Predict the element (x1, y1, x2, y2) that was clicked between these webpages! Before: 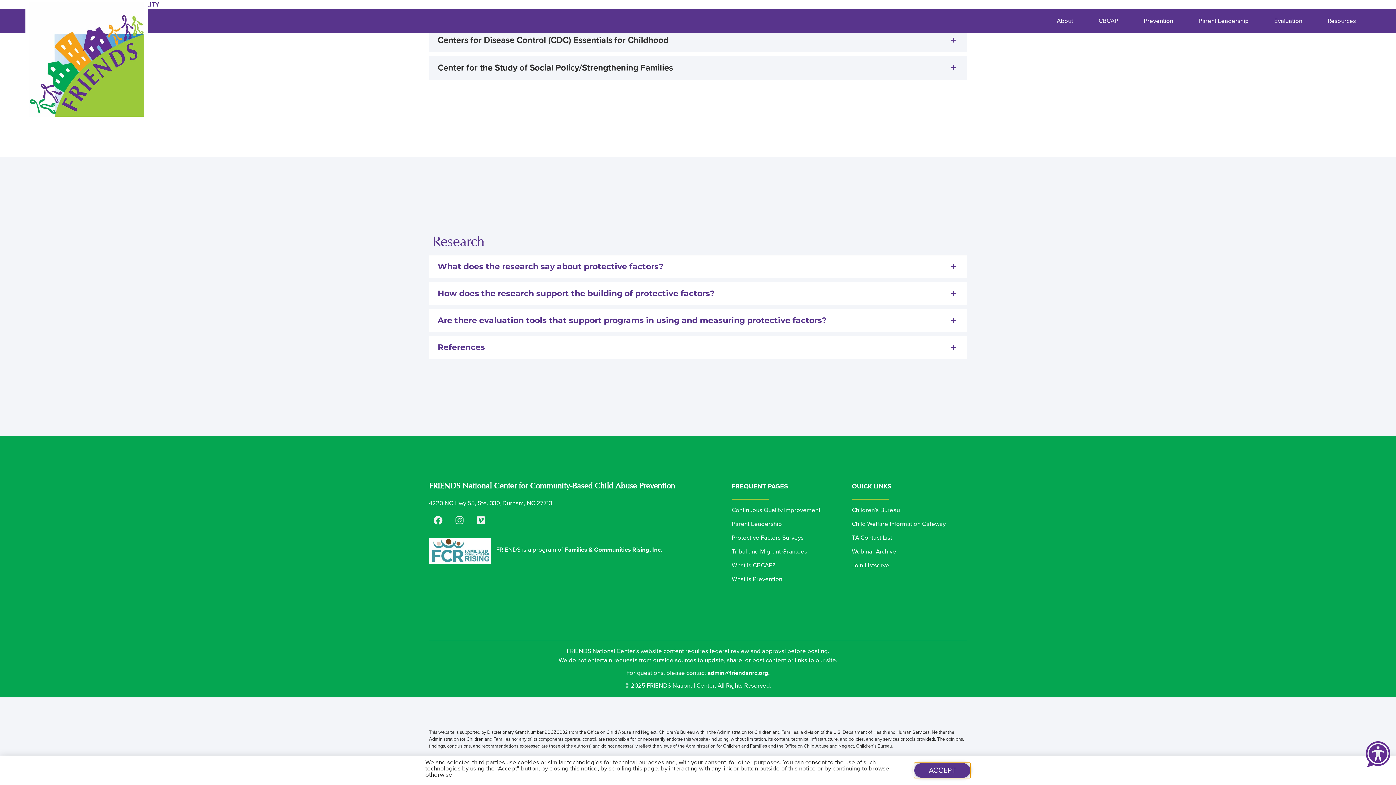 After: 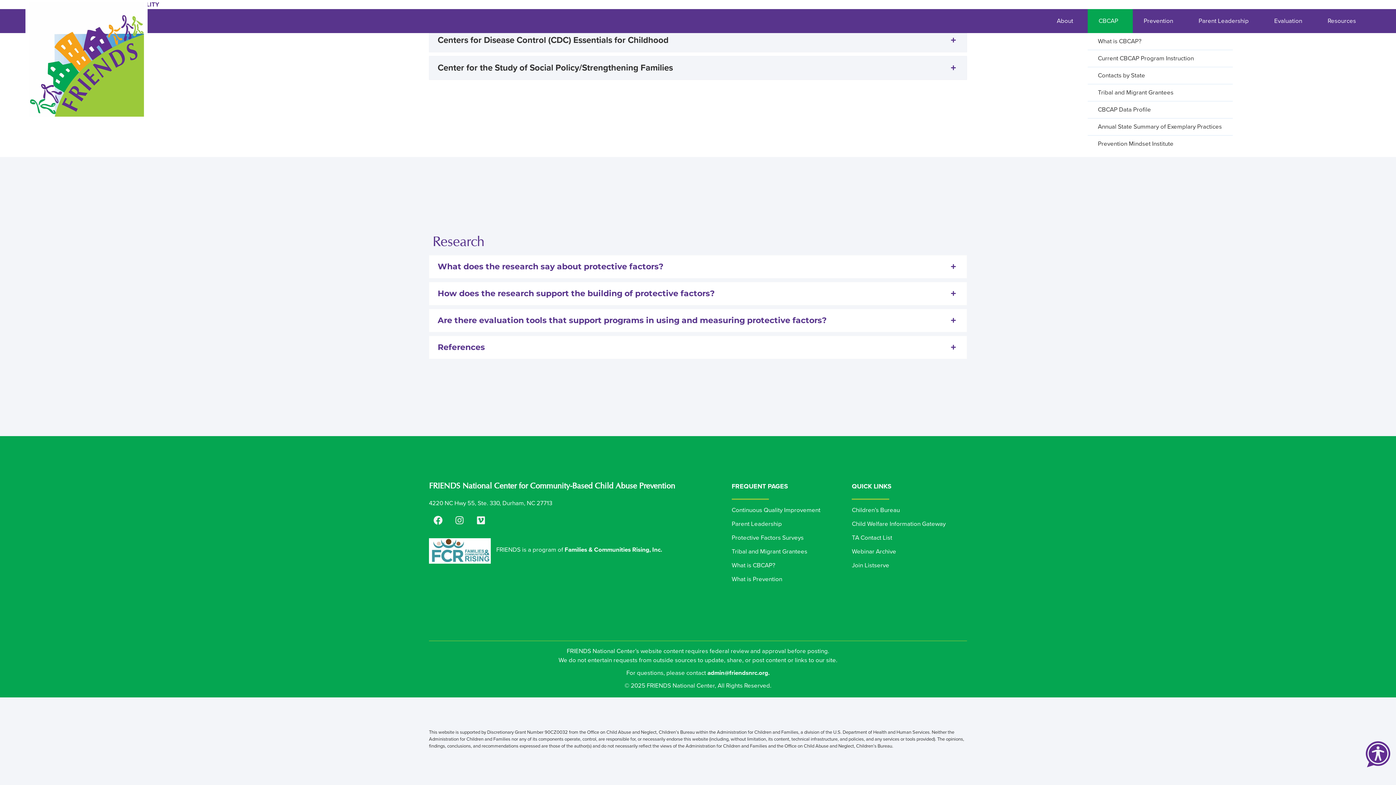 Action: label: CBCAP bbox: (1091, 12, 1129, 29)